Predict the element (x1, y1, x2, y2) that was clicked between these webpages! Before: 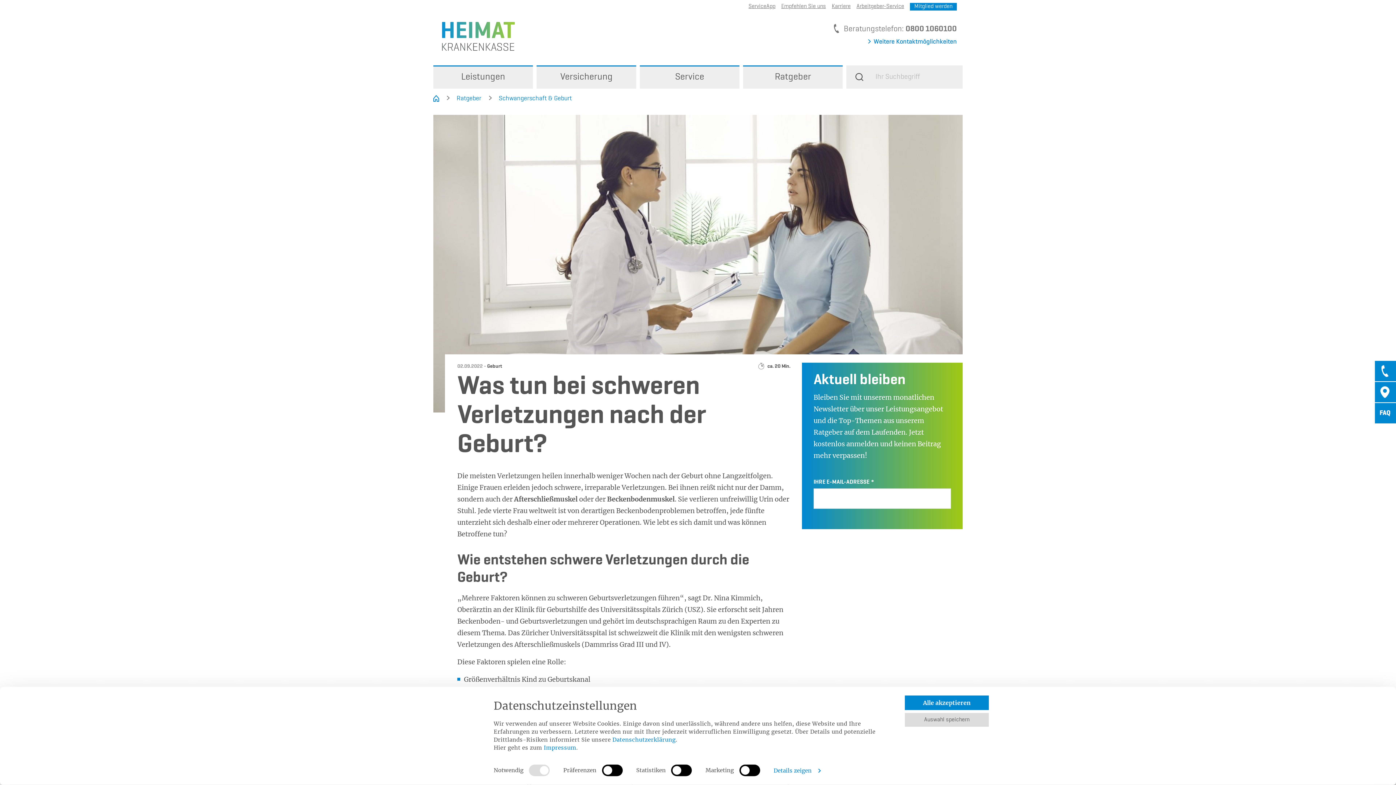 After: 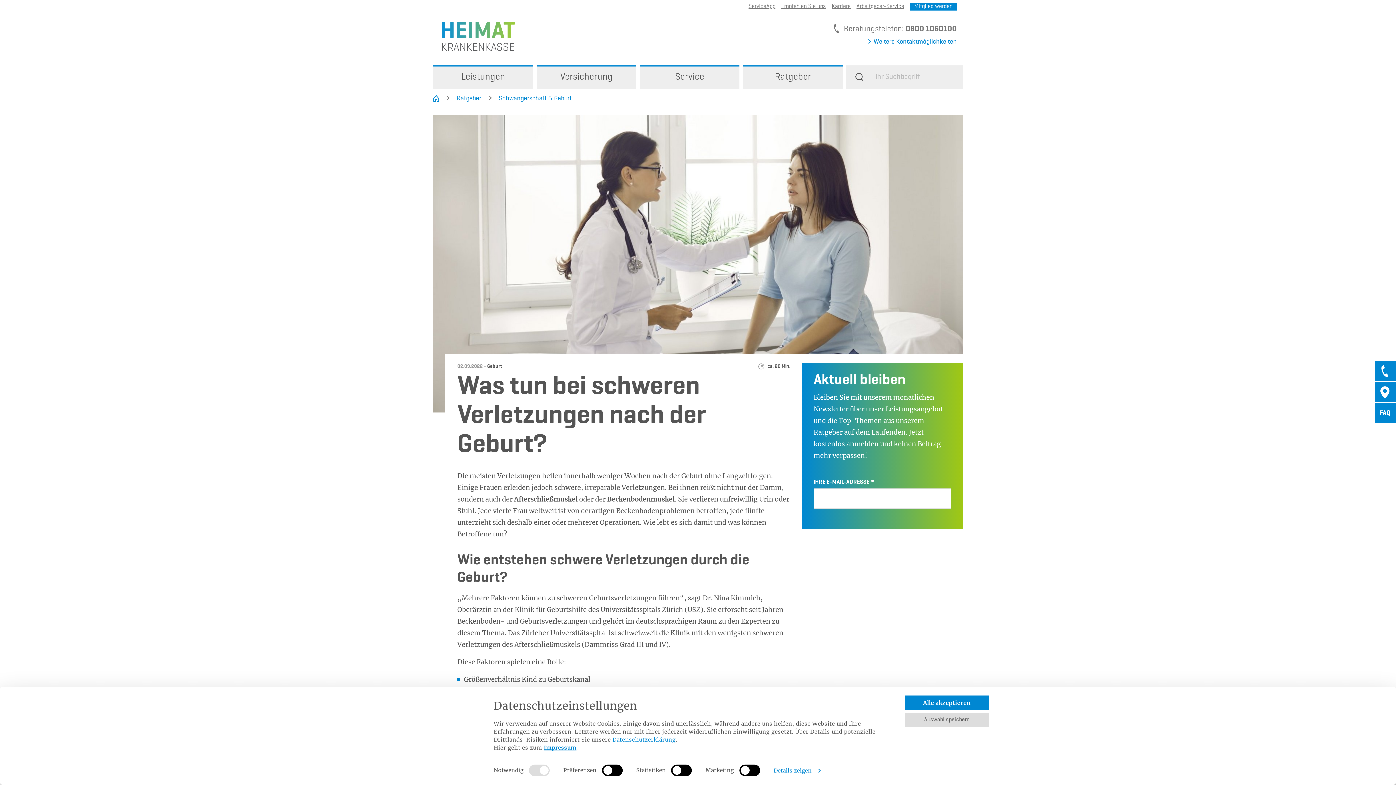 Action: bbox: (543, 744, 576, 751) label: Impressum